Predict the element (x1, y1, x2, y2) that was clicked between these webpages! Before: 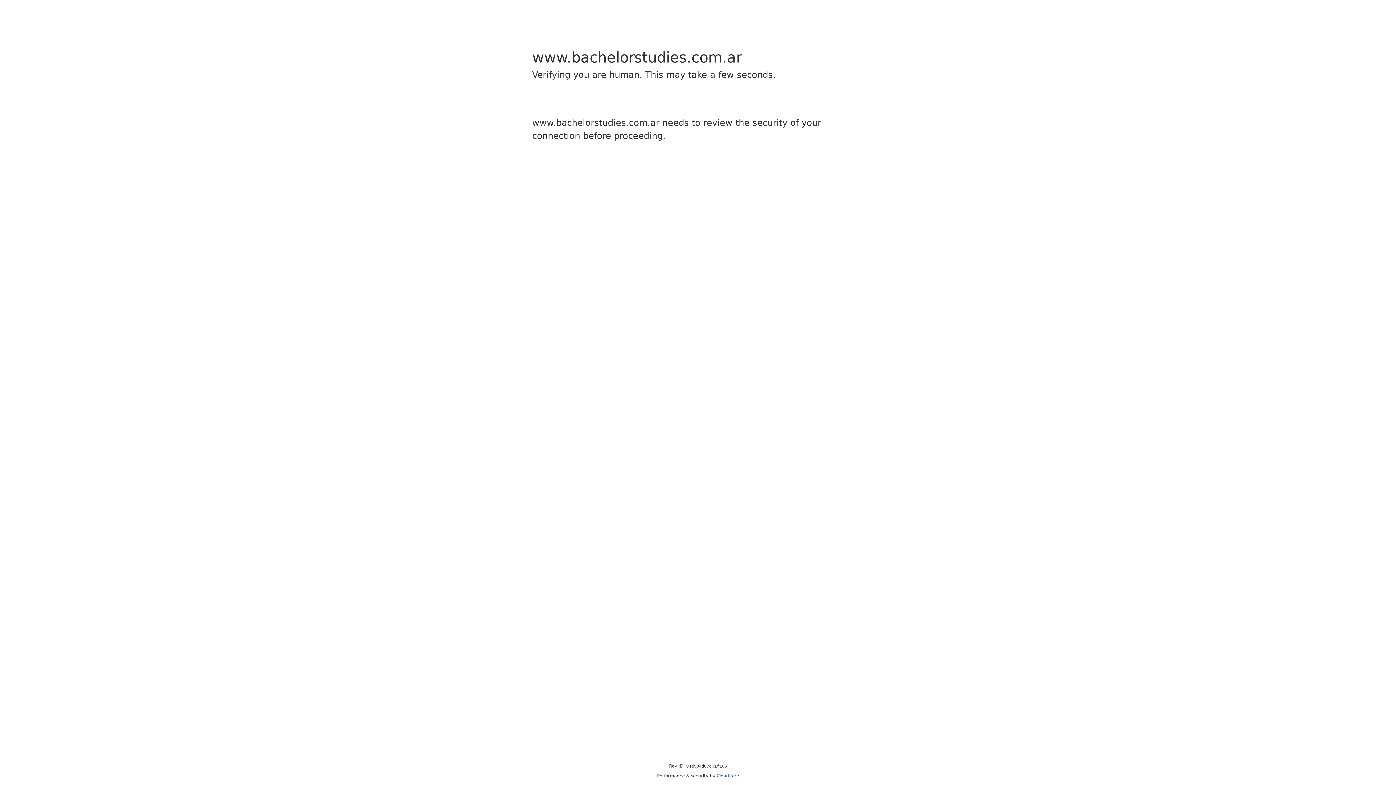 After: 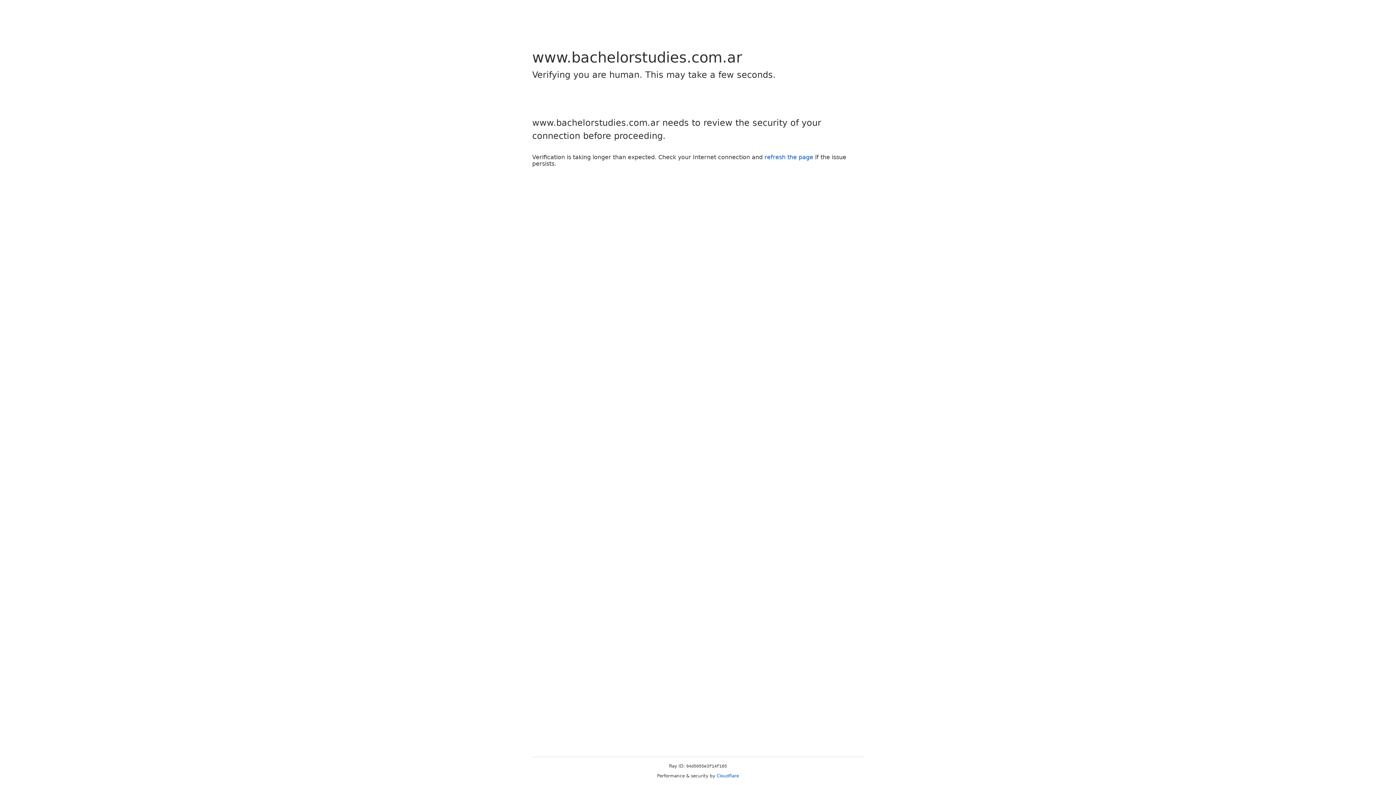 Action: label: Cloudflare bbox: (716, 773, 739, 778)